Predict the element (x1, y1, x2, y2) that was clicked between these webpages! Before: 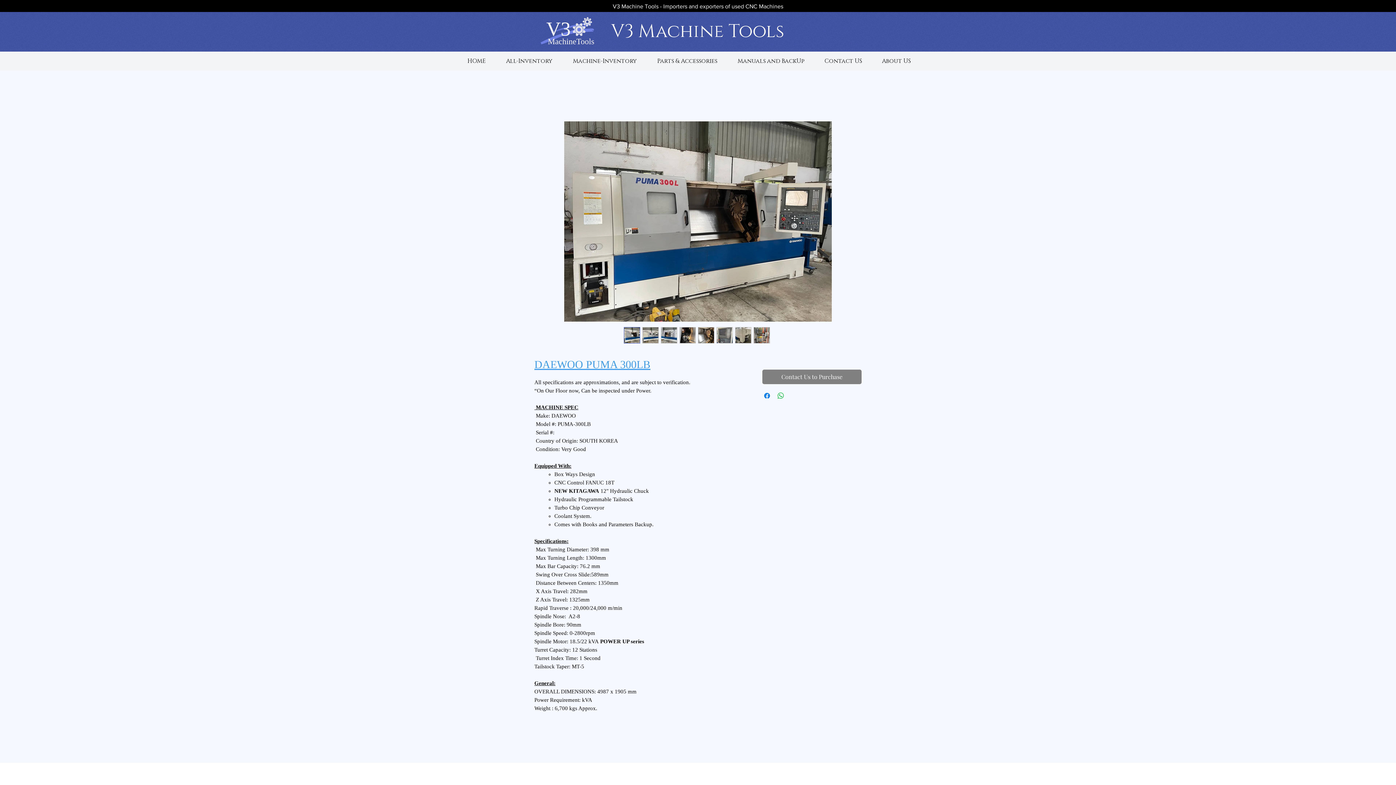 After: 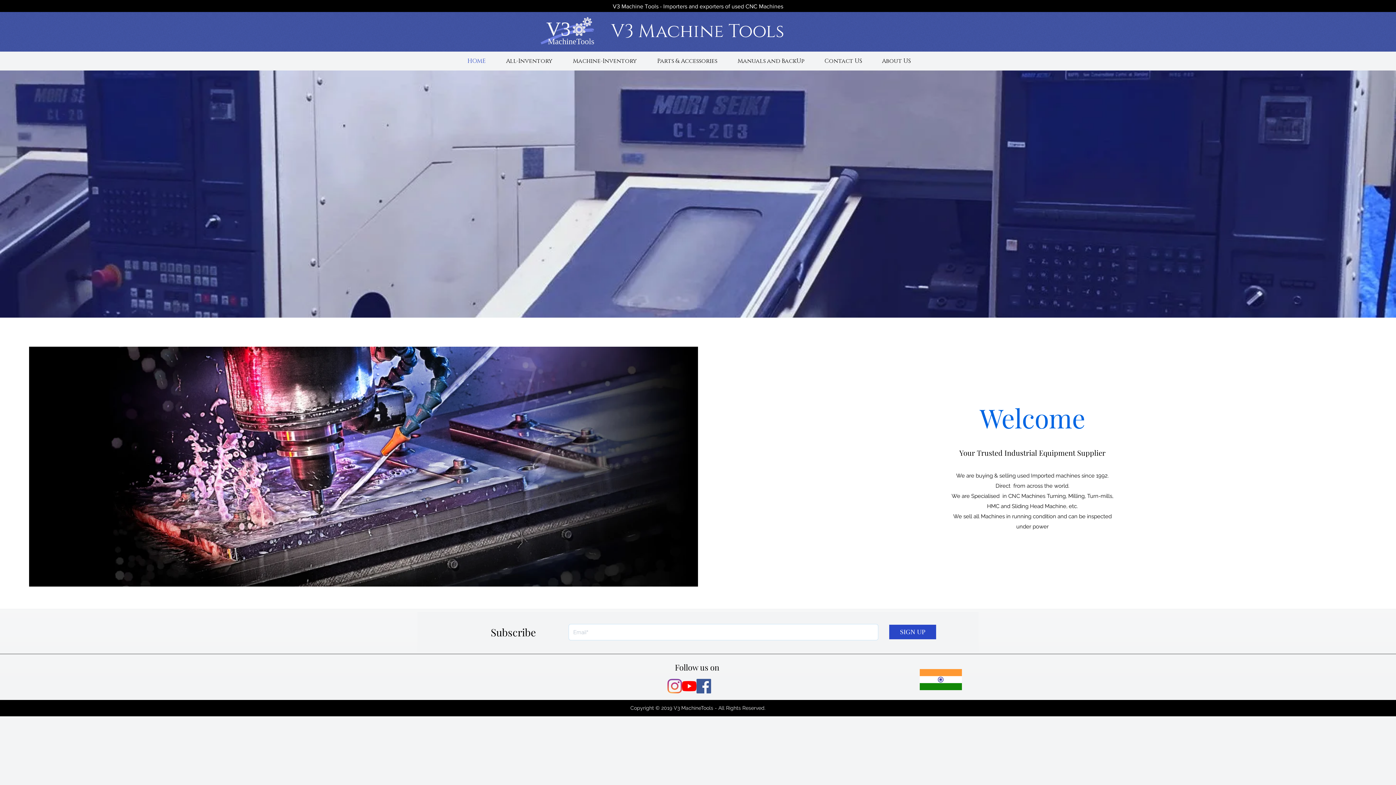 Action: bbox: (611, 19, 784, 44) label: V3 Machine Tools